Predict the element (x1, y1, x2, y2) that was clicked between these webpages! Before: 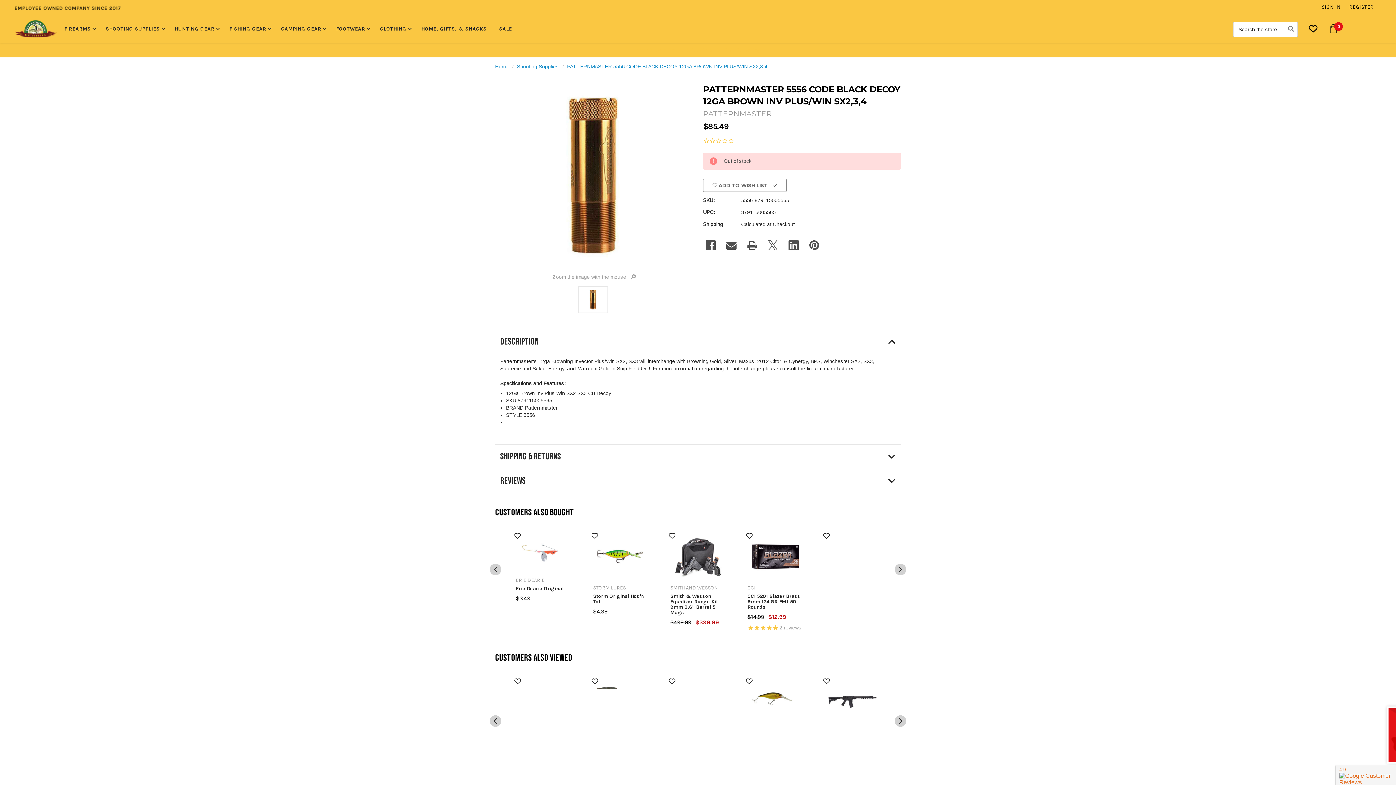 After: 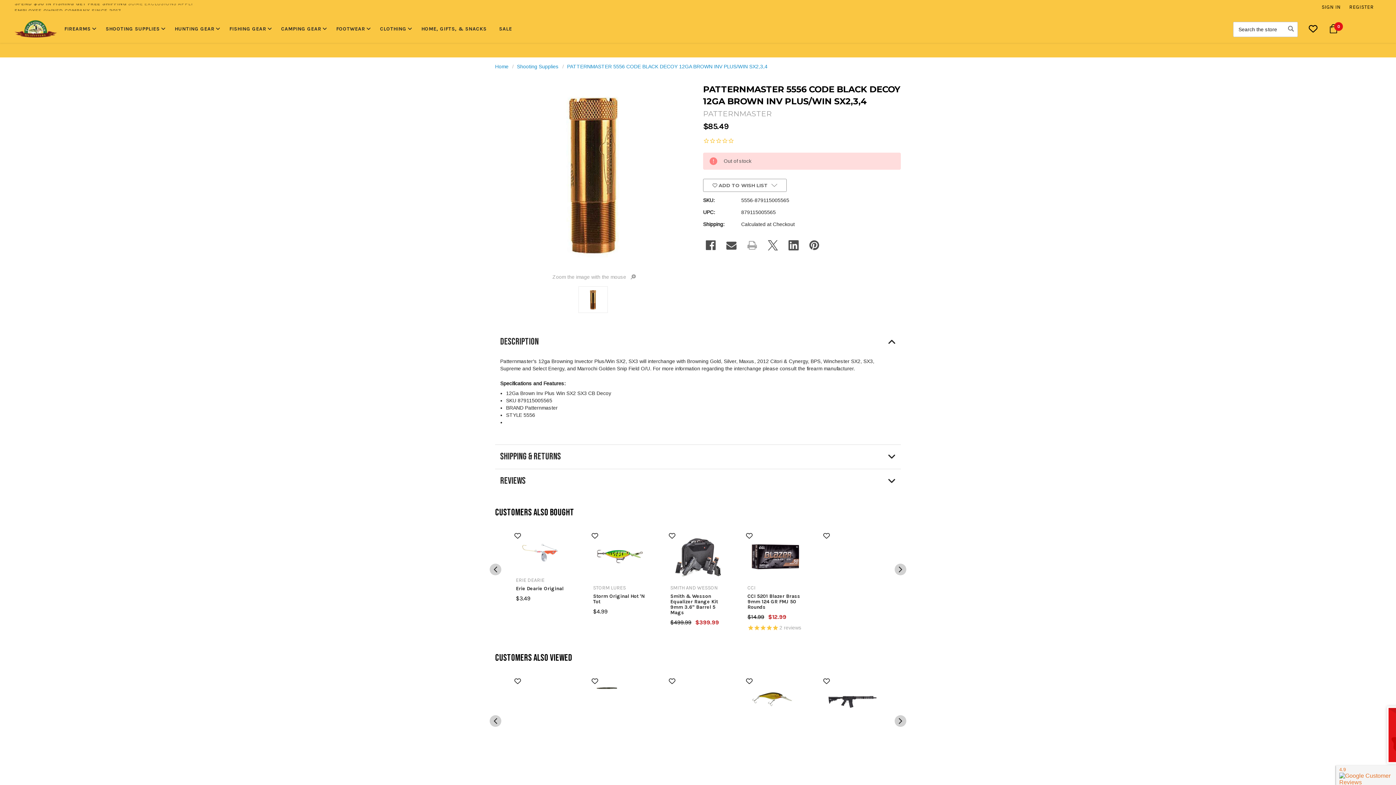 Action: label: Print bbox: (744, 240, 759, 250)